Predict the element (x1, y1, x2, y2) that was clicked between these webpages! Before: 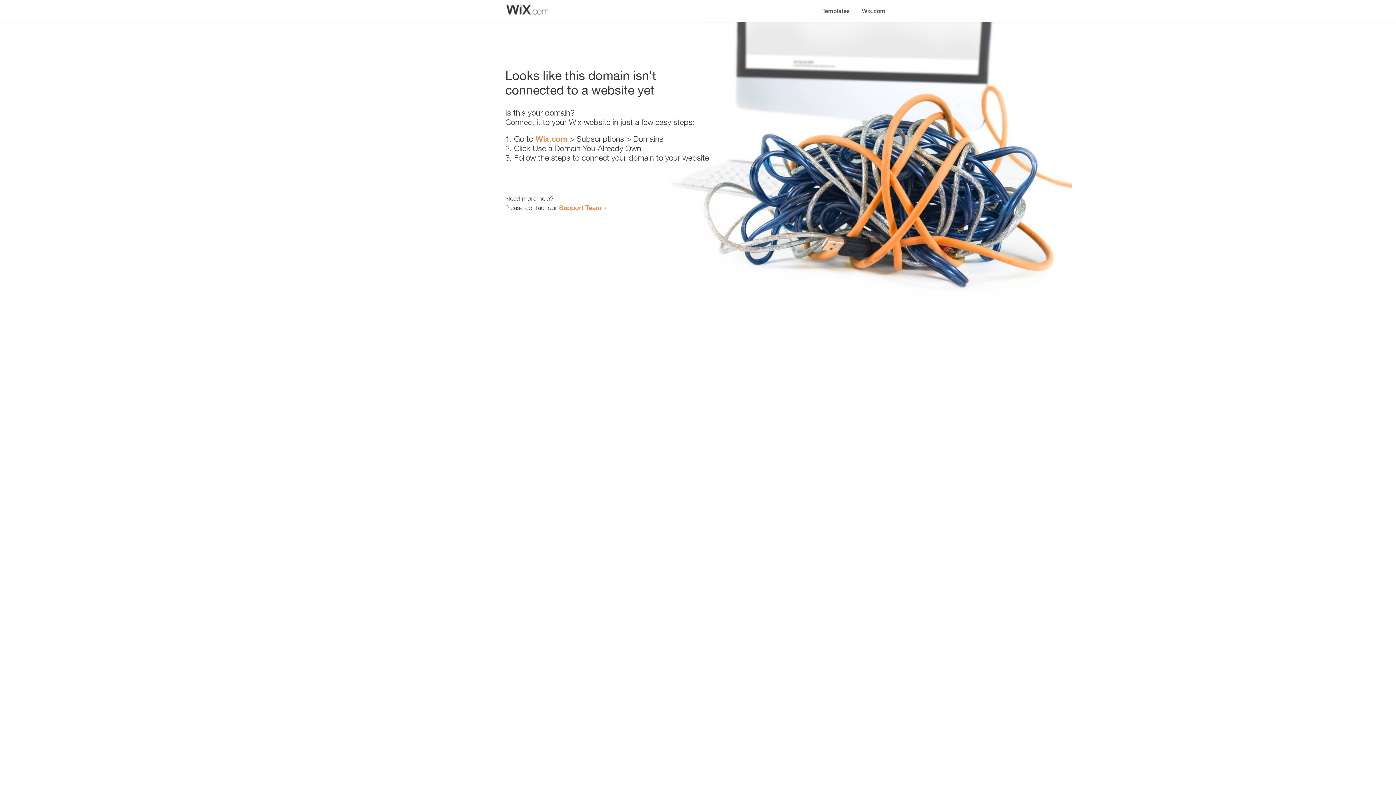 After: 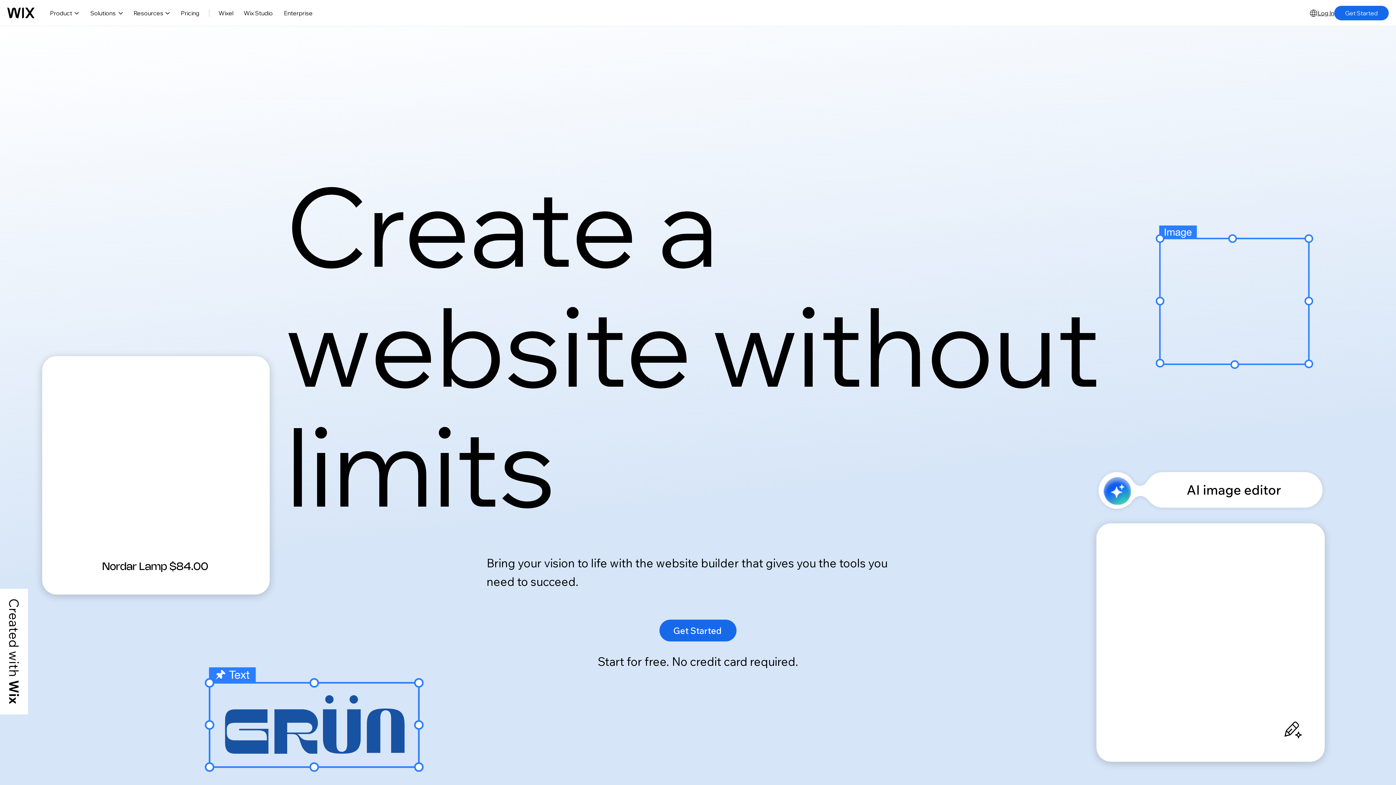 Action: bbox: (856, 0, 890, 14) label: Wix.com